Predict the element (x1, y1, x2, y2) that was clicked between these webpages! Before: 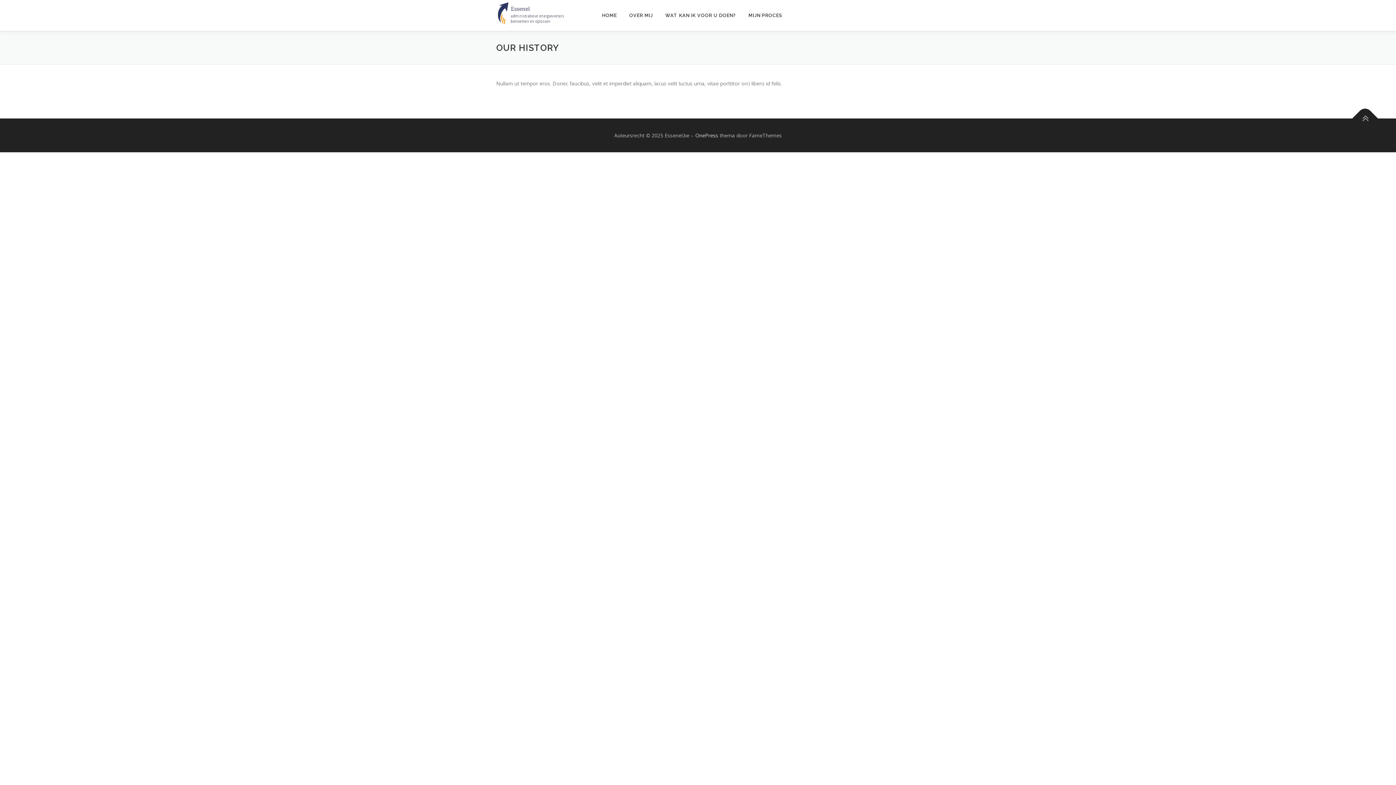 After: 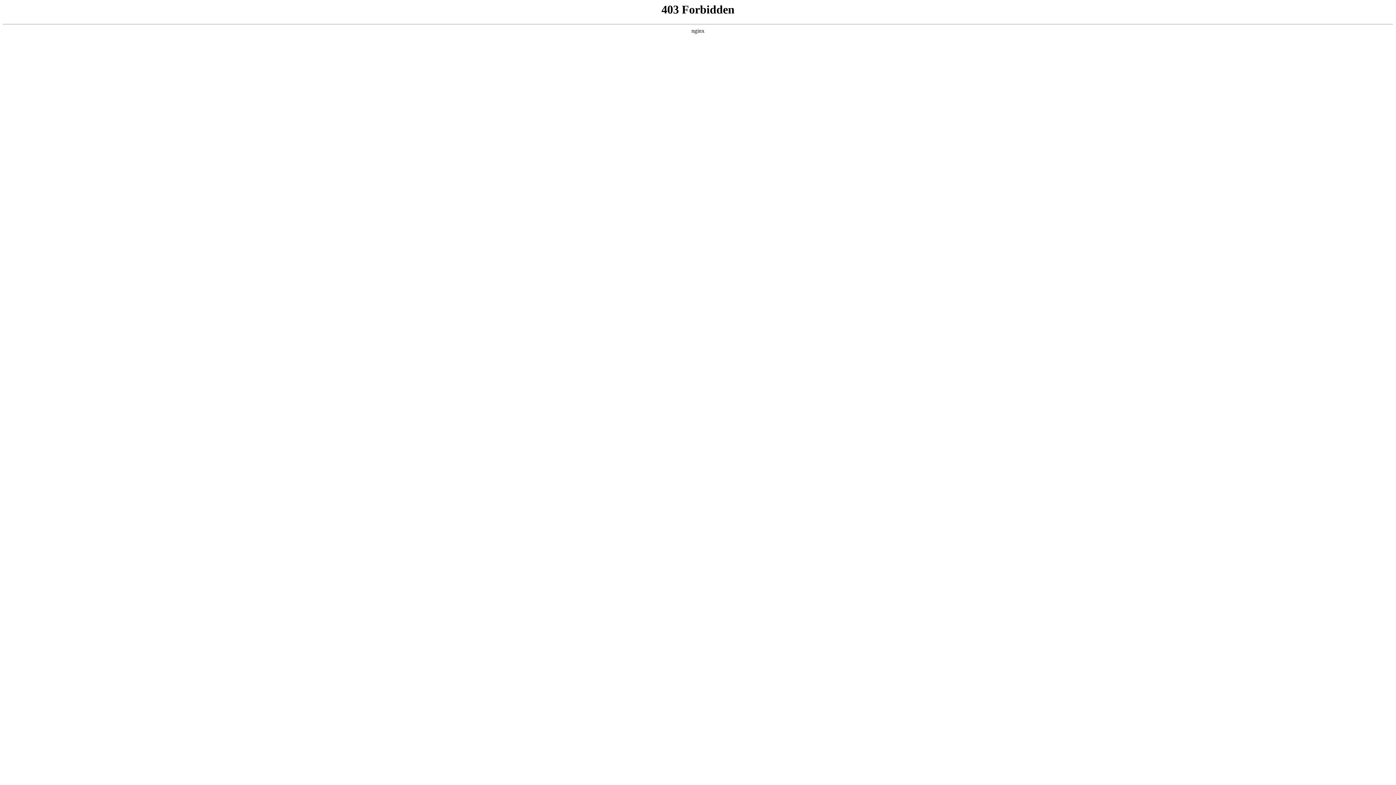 Action: label: OnePress bbox: (695, 132, 718, 138)